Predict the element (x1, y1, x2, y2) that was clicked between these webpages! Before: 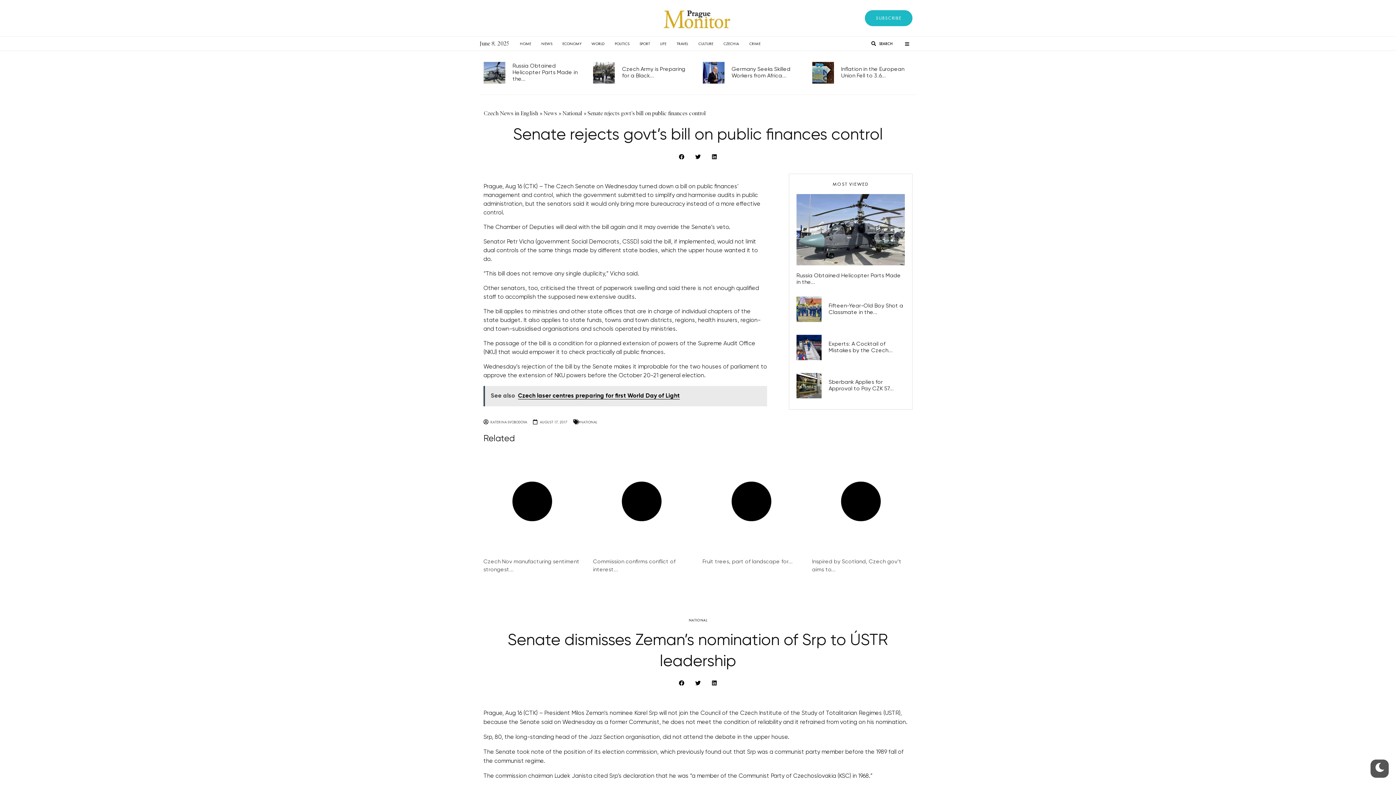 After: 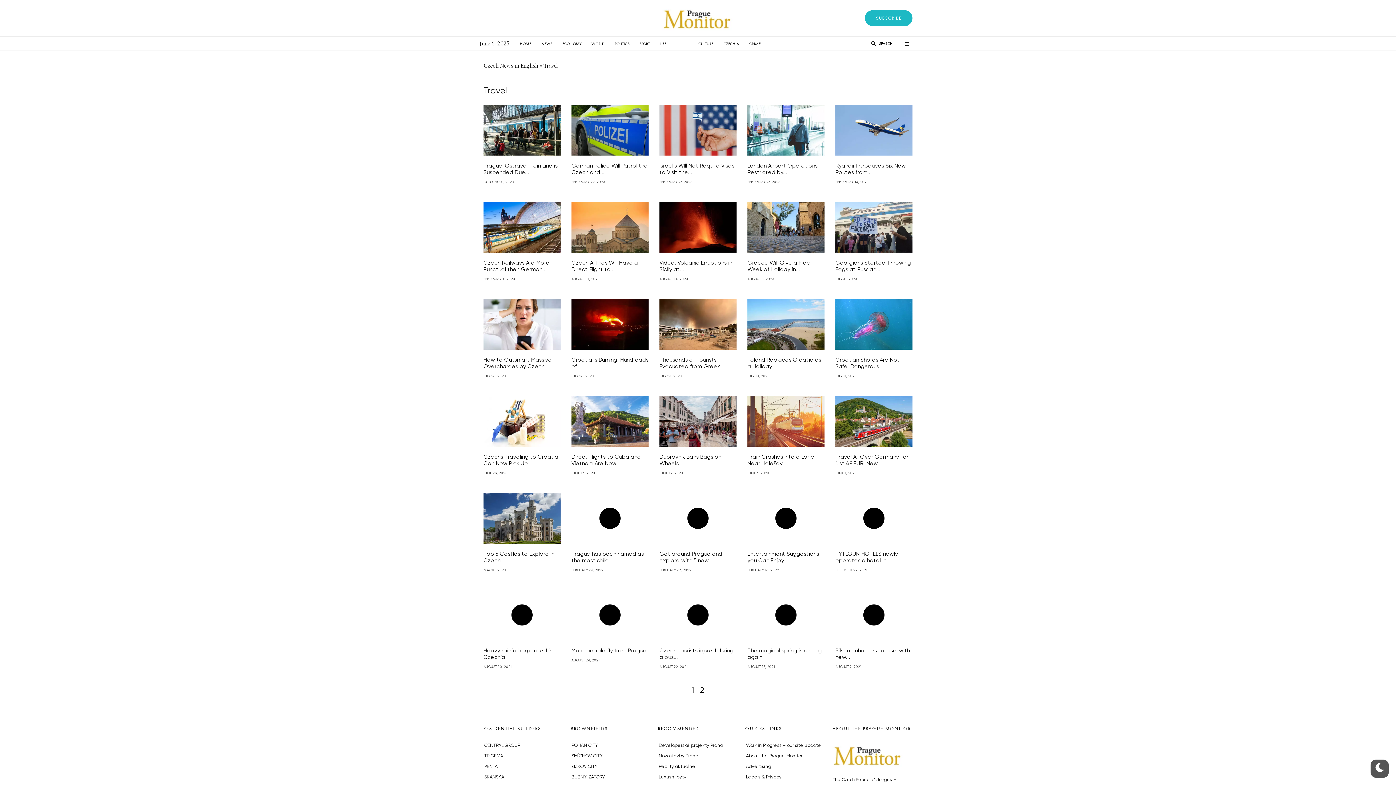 Action: bbox: (671, 36, 693, 50) label: TRAVEL